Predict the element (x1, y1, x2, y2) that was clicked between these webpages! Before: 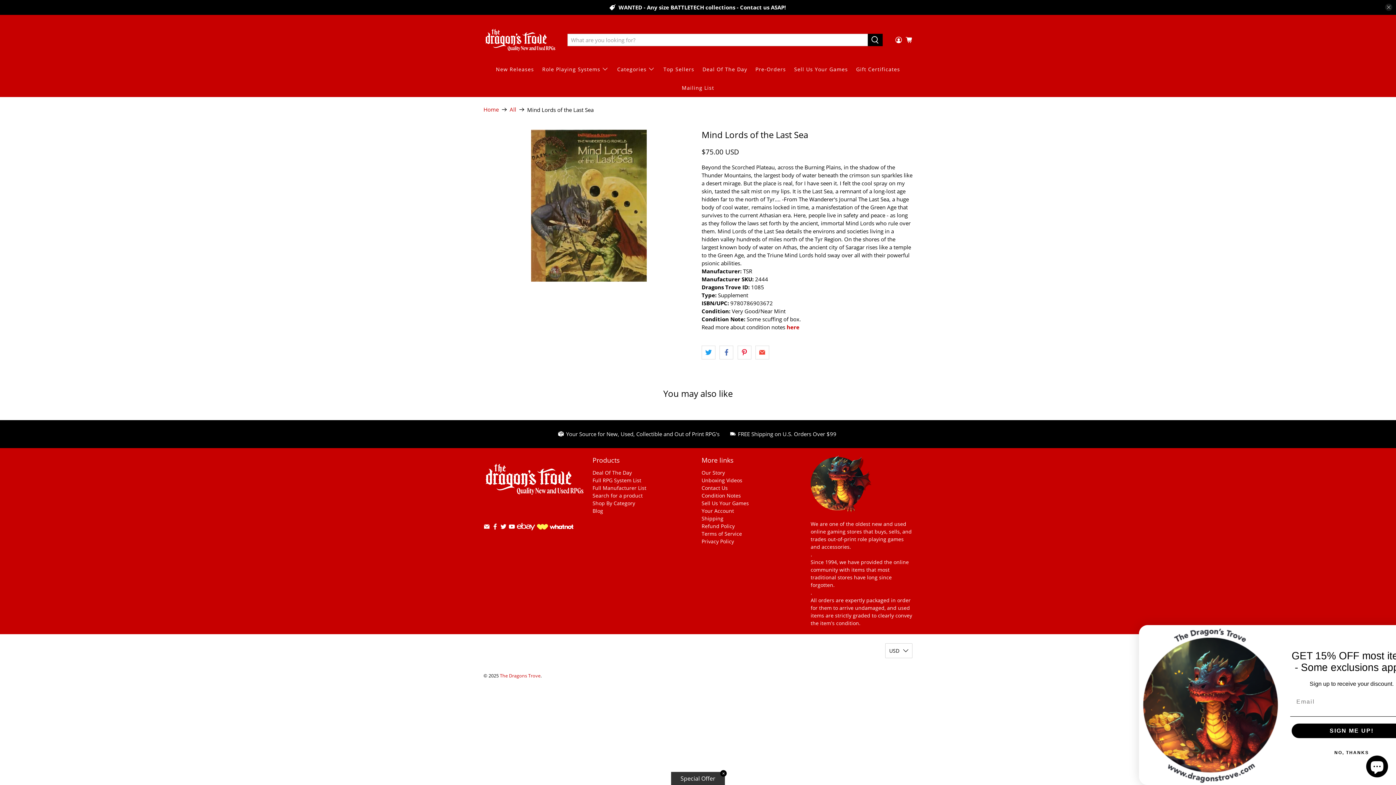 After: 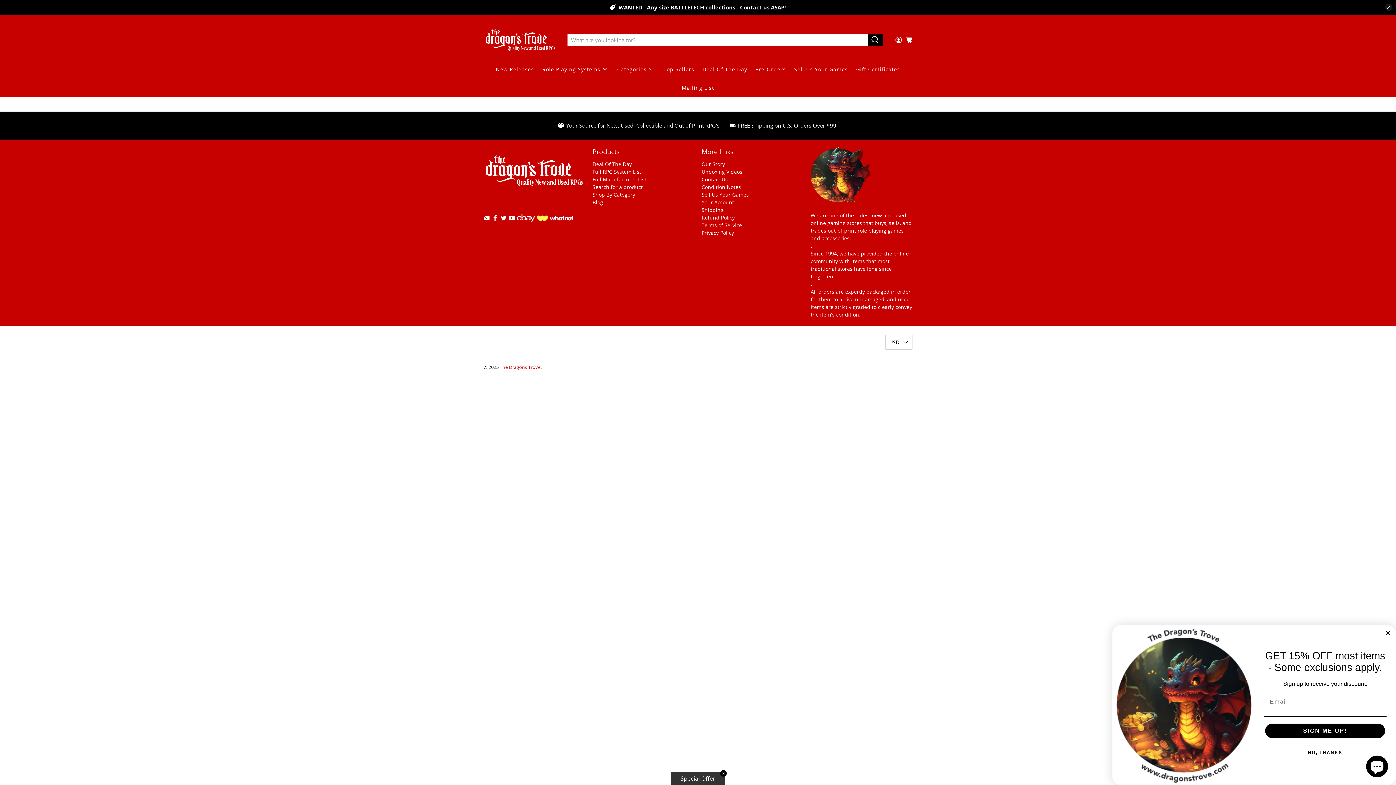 Action: label: Unboxing Videos bbox: (701, 476, 742, 483)